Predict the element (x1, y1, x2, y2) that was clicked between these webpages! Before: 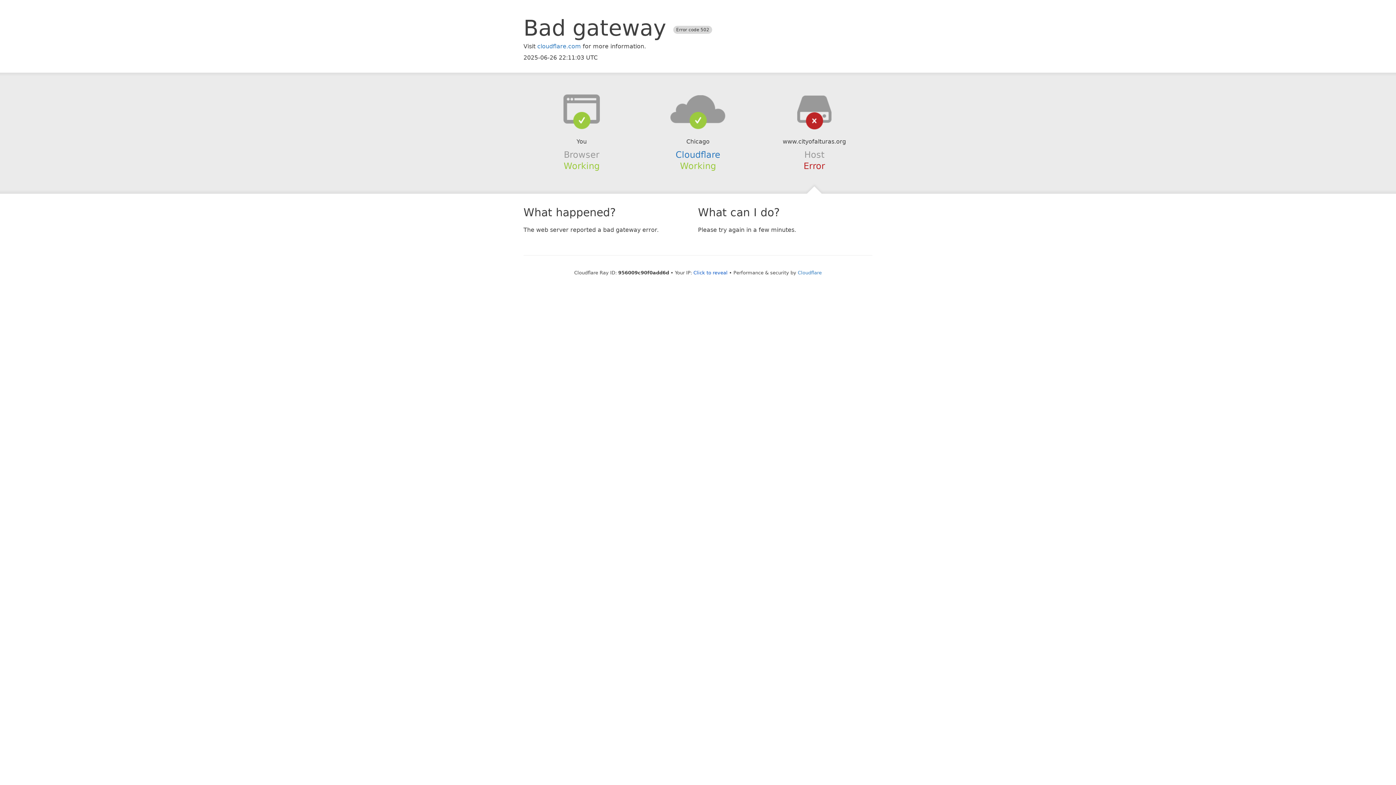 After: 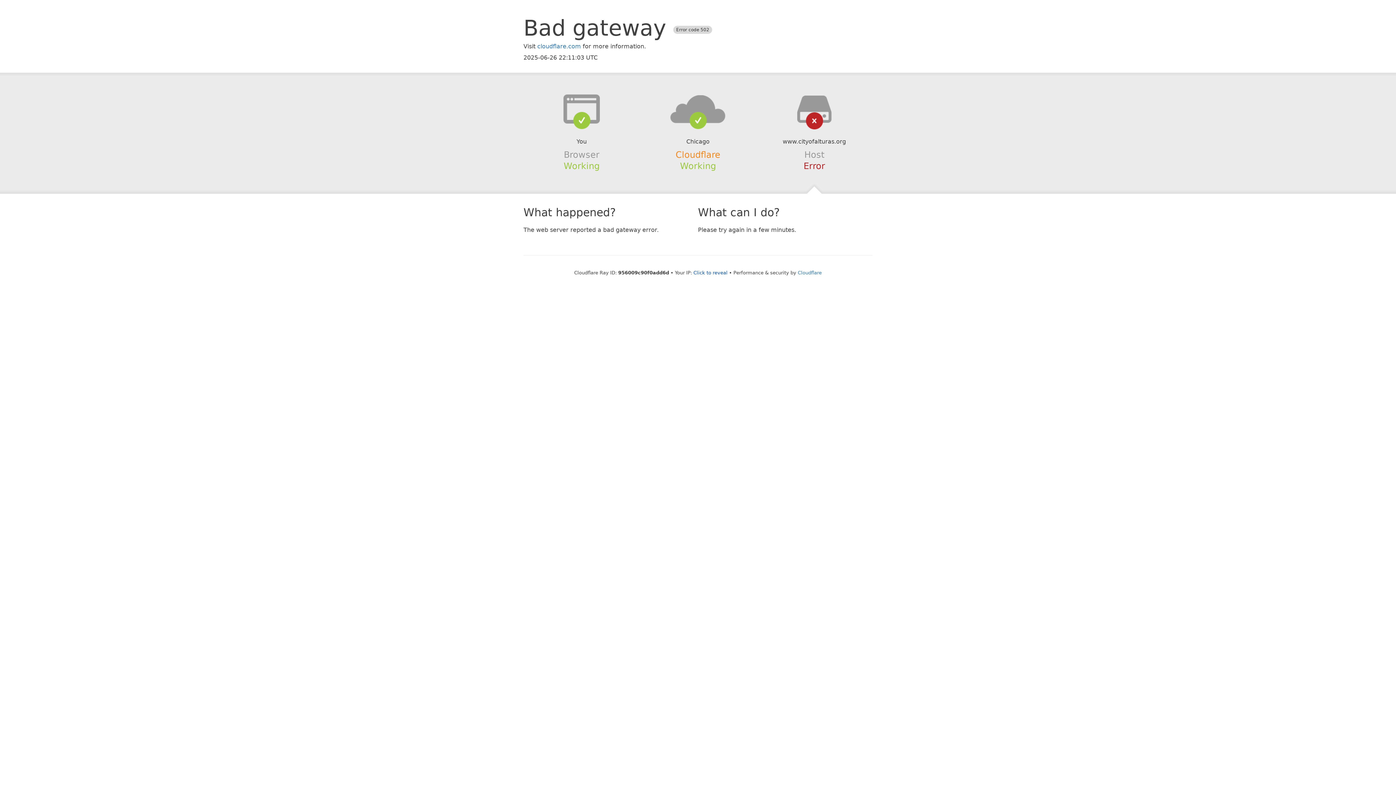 Action: label: Cloudflare bbox: (675, 149, 720, 159)